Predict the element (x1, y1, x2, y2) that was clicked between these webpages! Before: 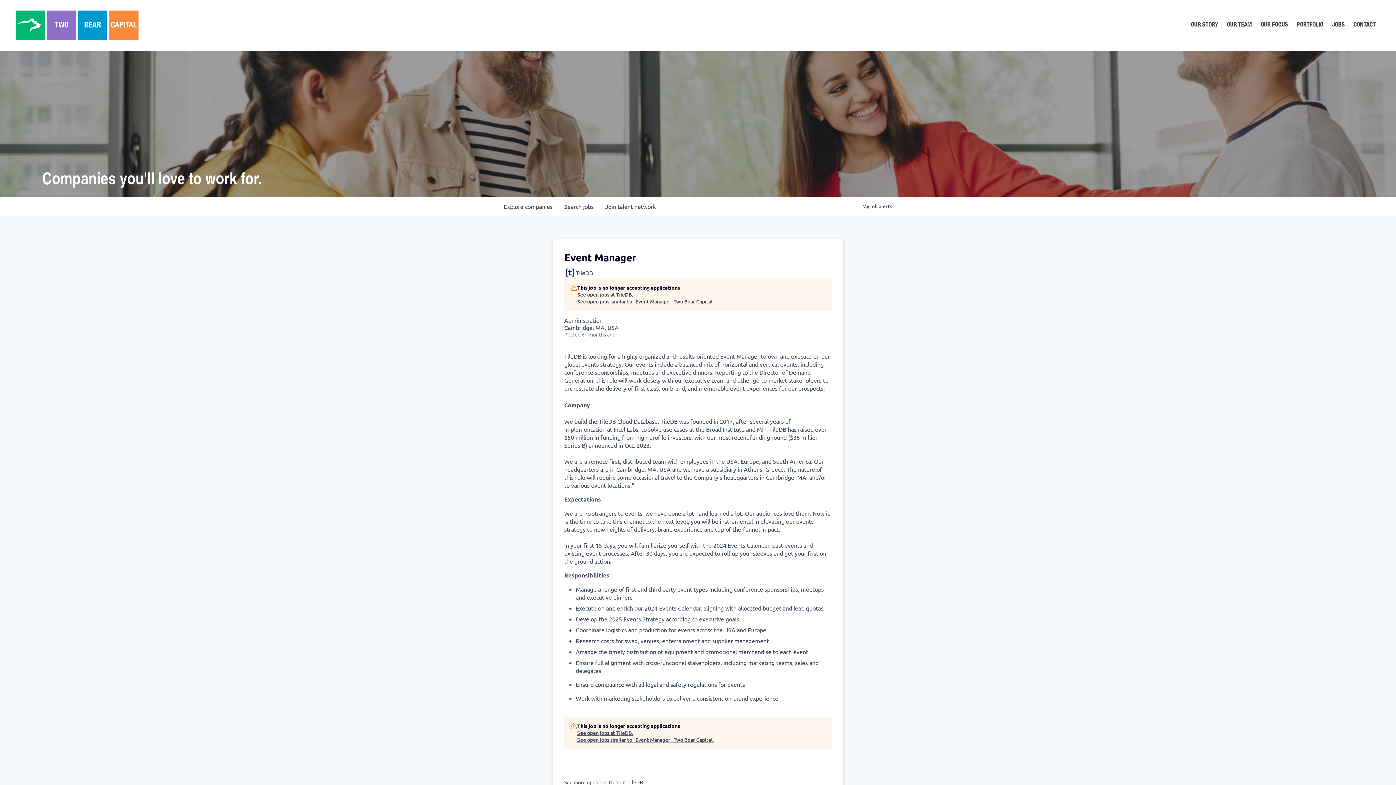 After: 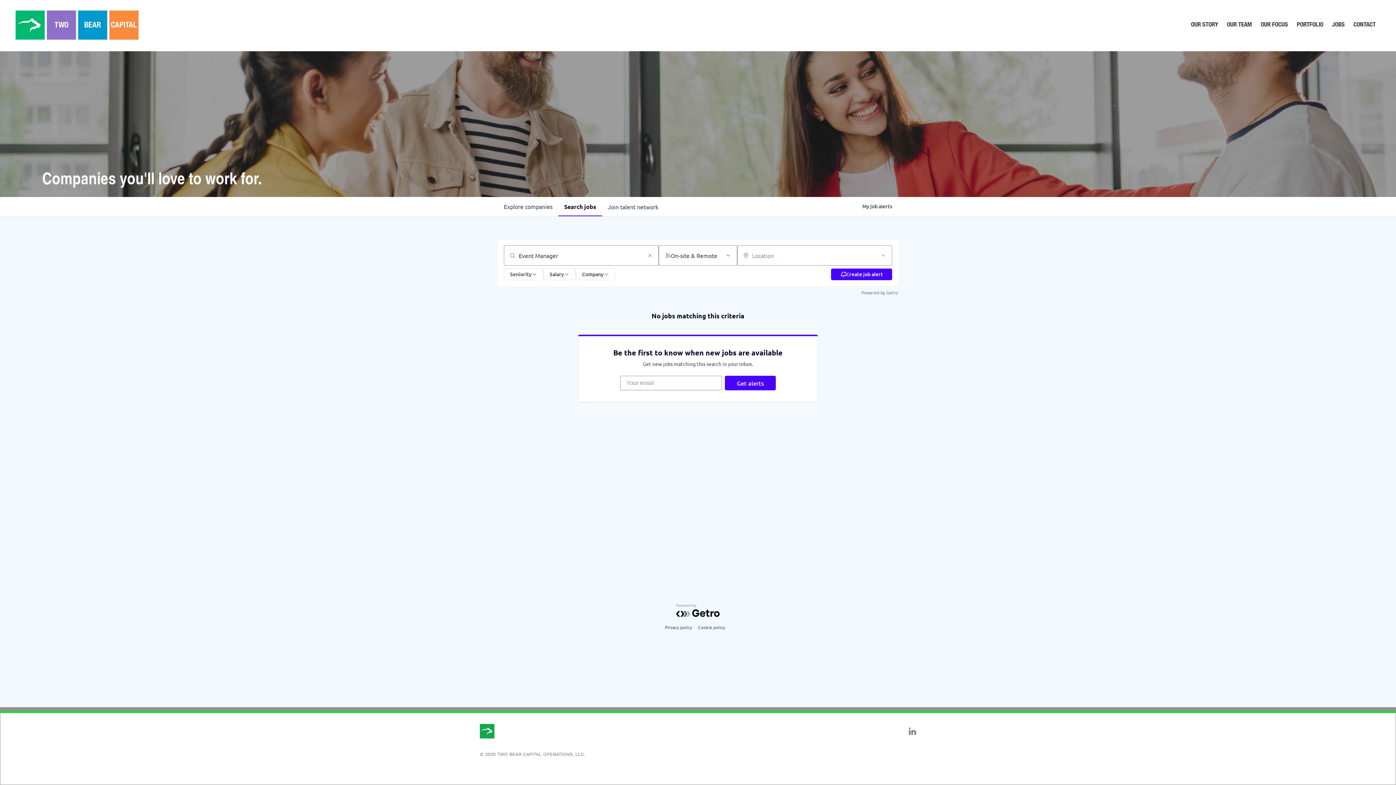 Action: label: See open jobs similar to "Event Manager" Two Bear Capital. bbox: (577, 736, 714, 743)